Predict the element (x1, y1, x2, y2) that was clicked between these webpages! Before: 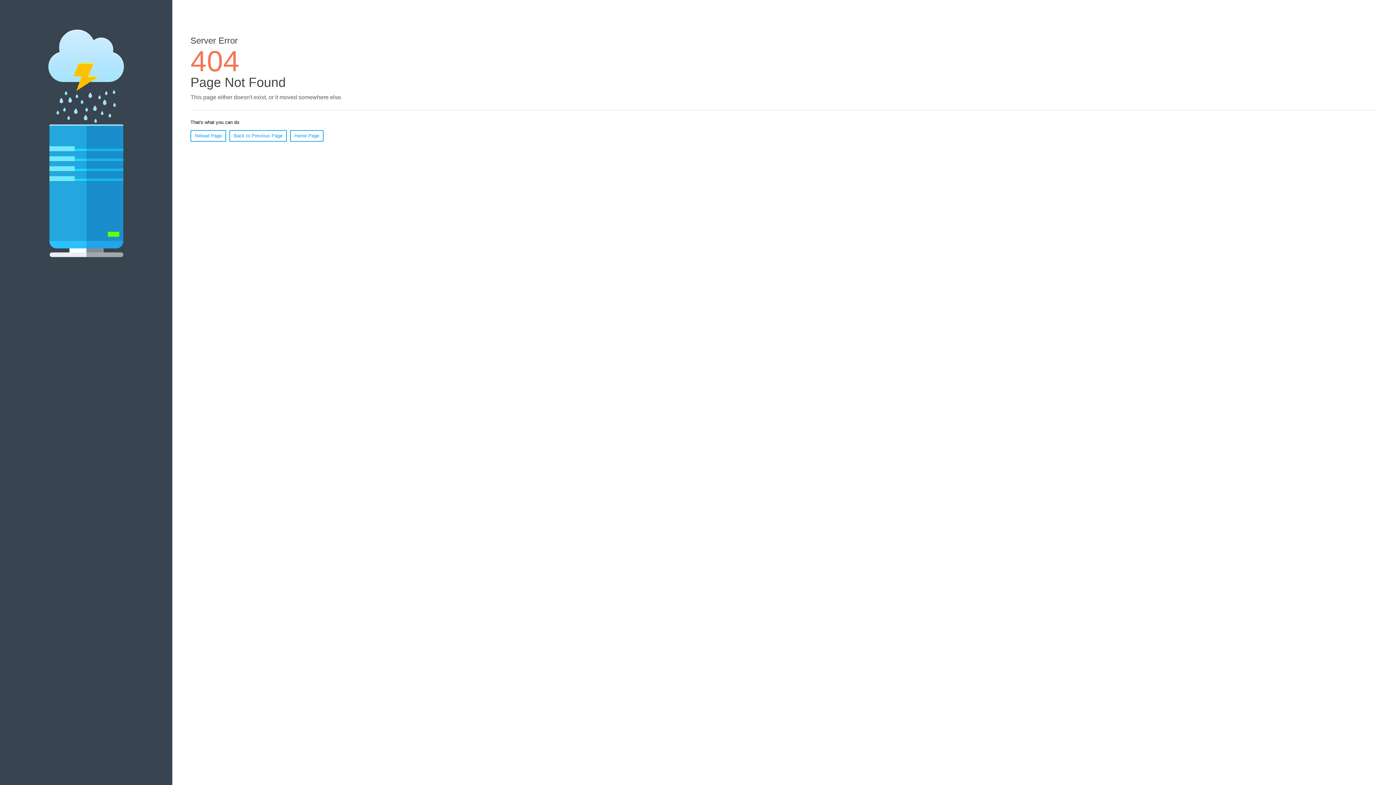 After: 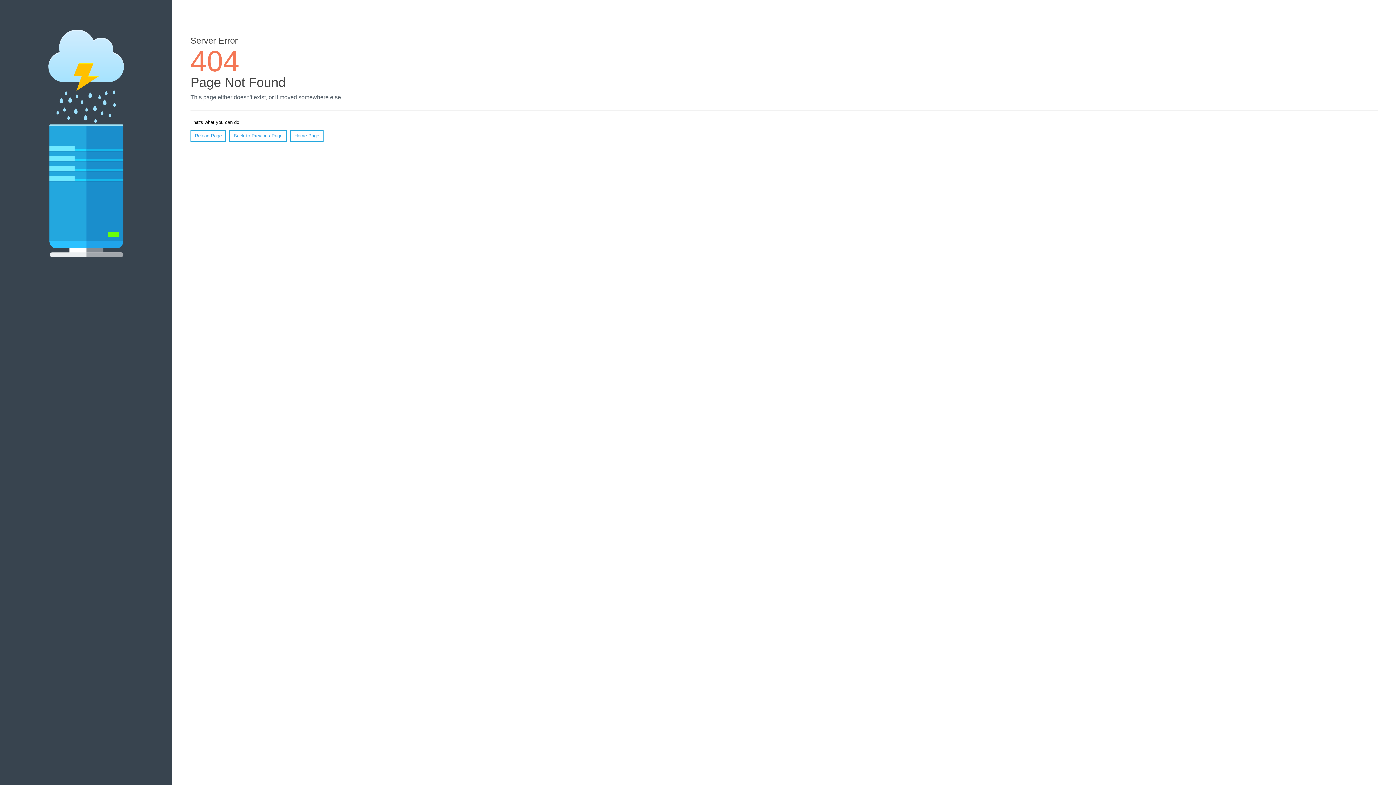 Action: bbox: (190, 130, 226, 141) label: Reload Page